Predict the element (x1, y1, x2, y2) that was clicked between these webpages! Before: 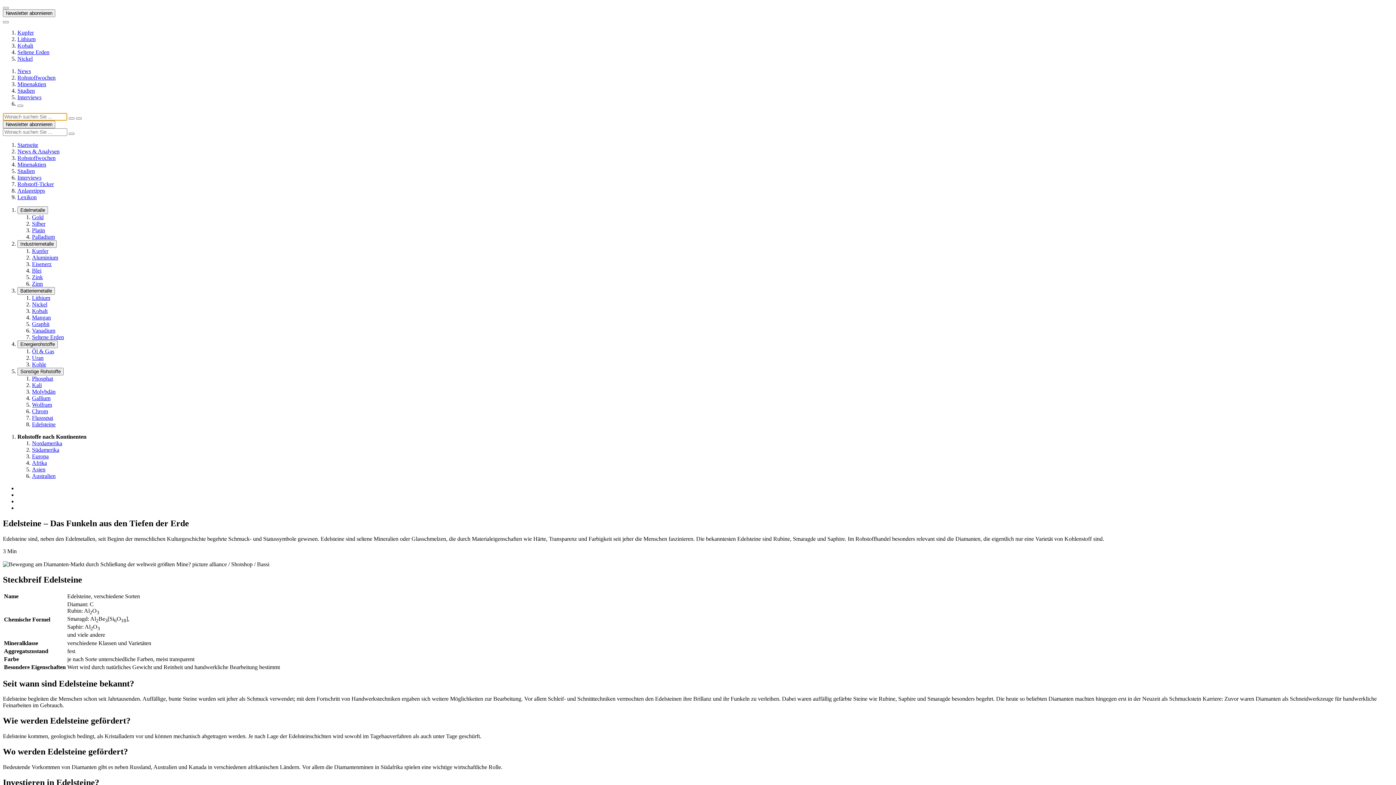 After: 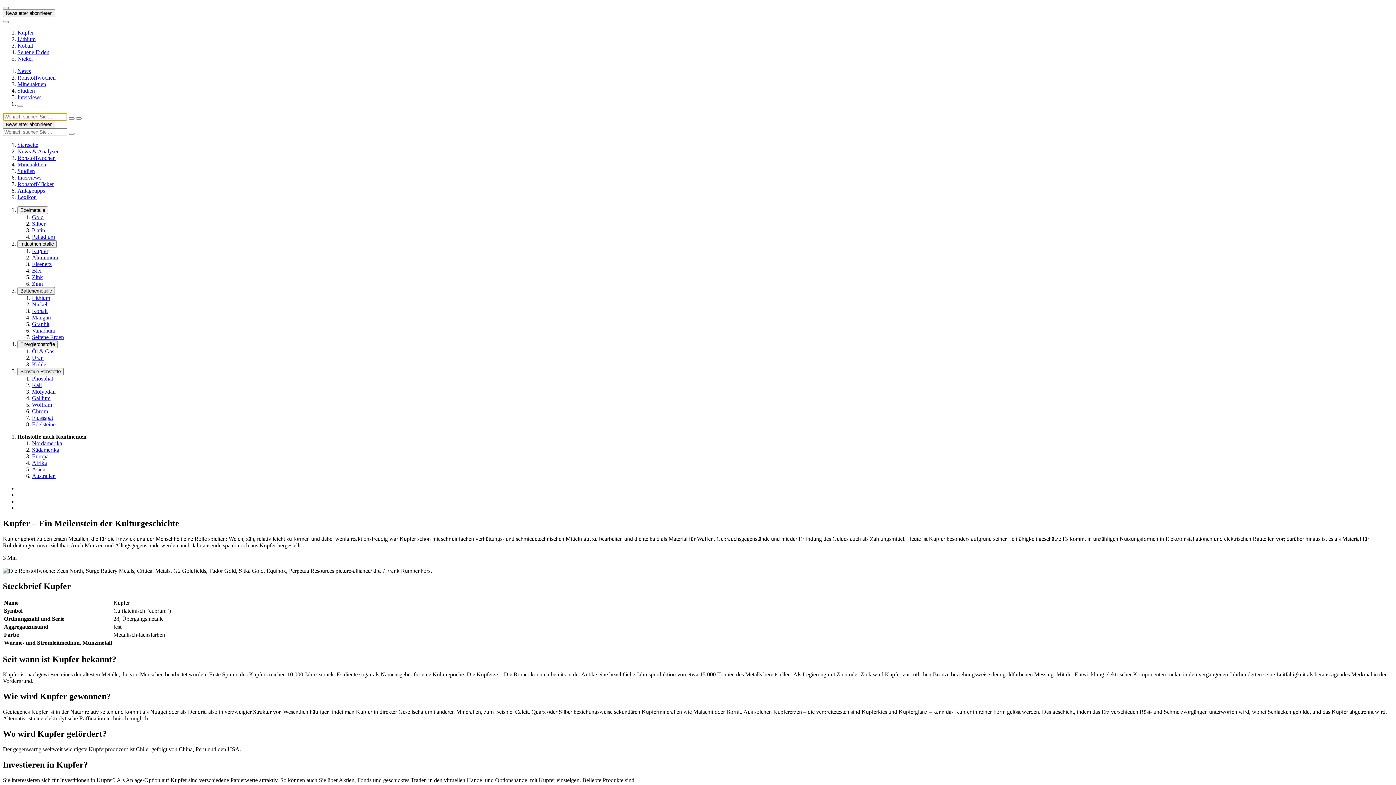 Action: label: Kupfer bbox: (17, 29, 33, 35)